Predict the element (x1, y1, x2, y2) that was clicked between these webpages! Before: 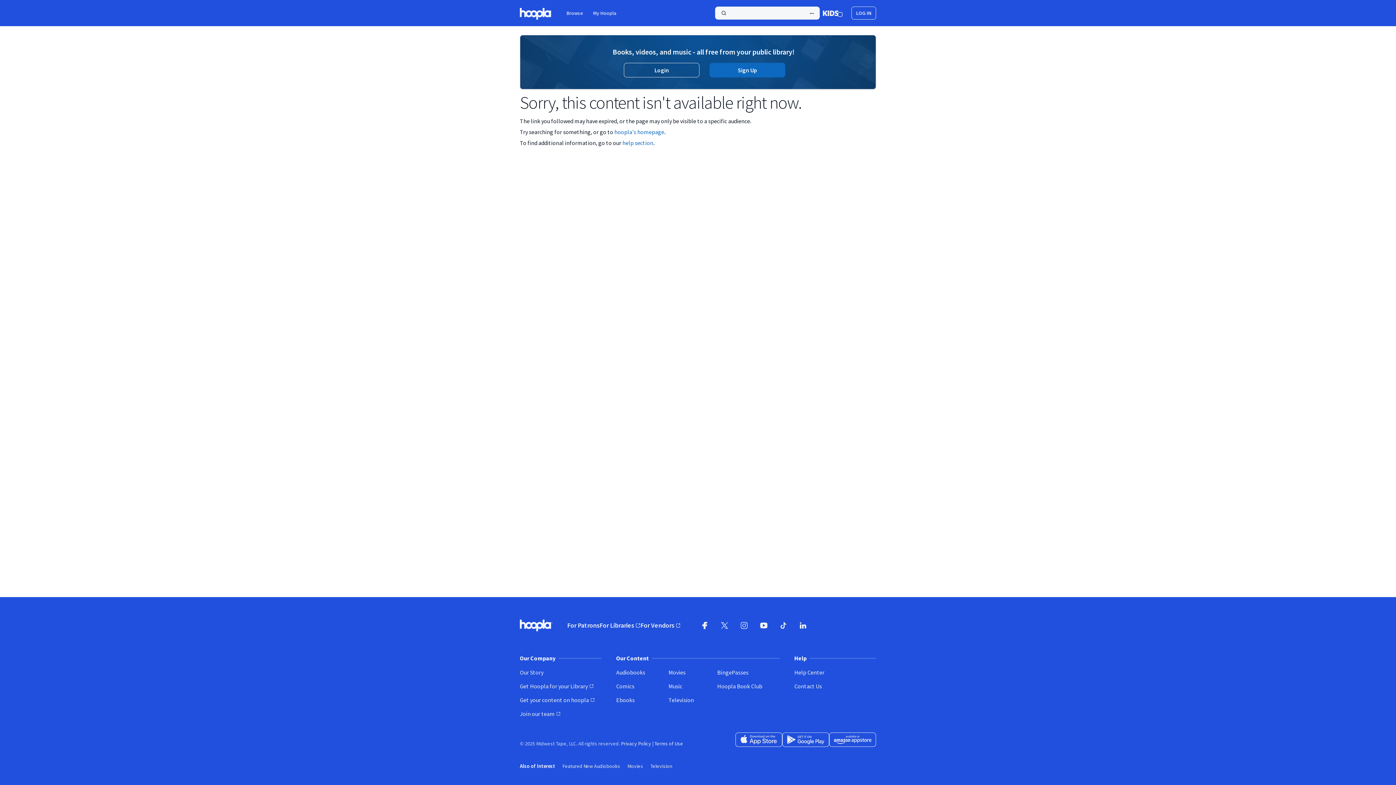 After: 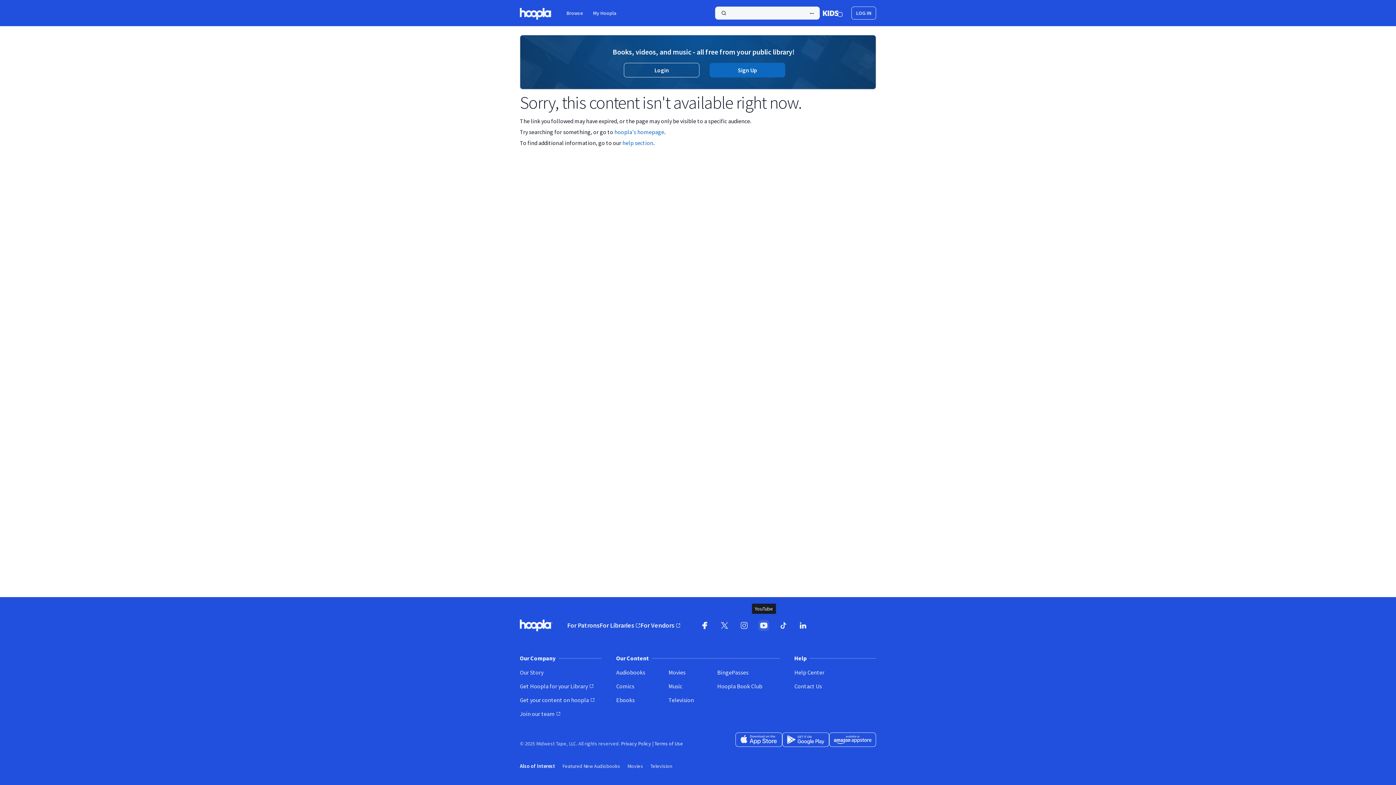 Action: label: YouTube (opens in new window) bbox: (754, 616, 773, 635)